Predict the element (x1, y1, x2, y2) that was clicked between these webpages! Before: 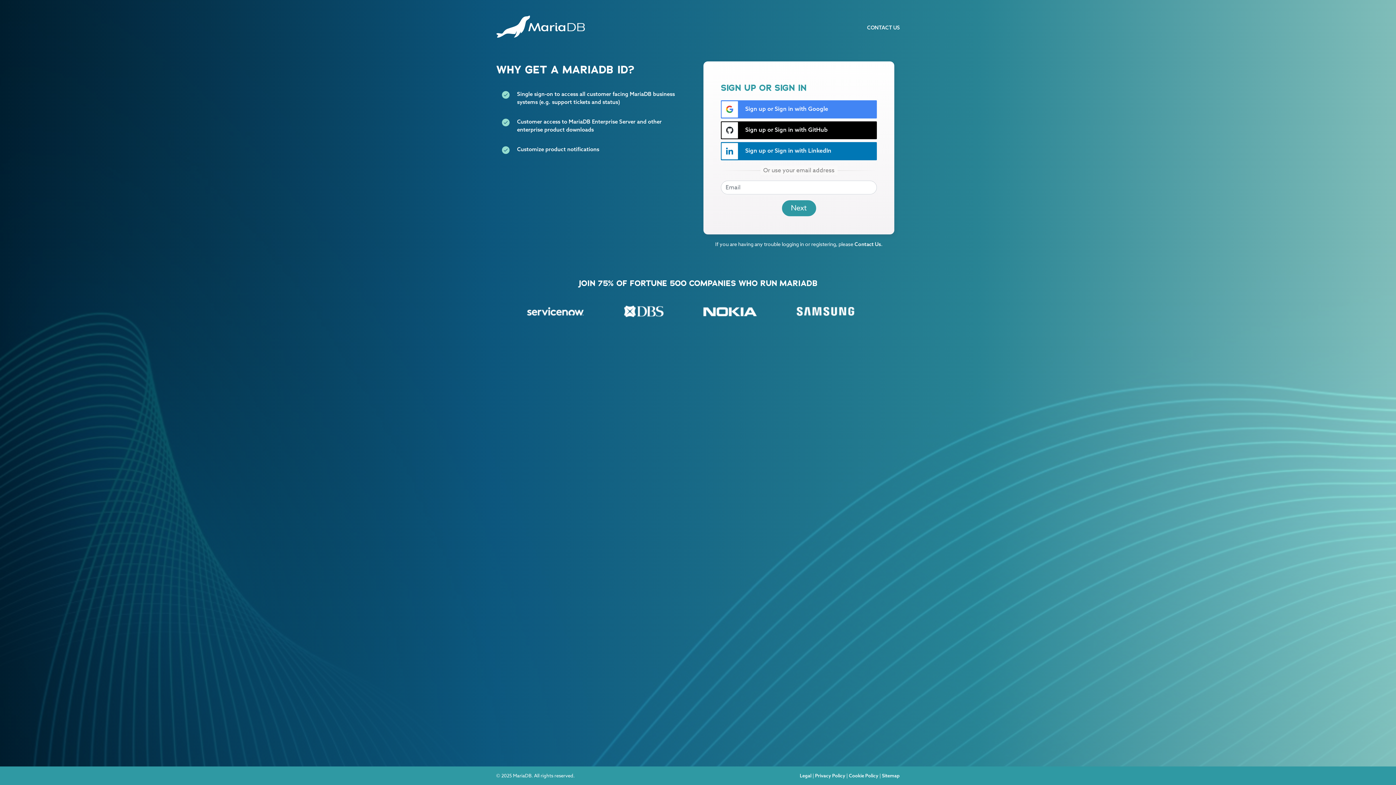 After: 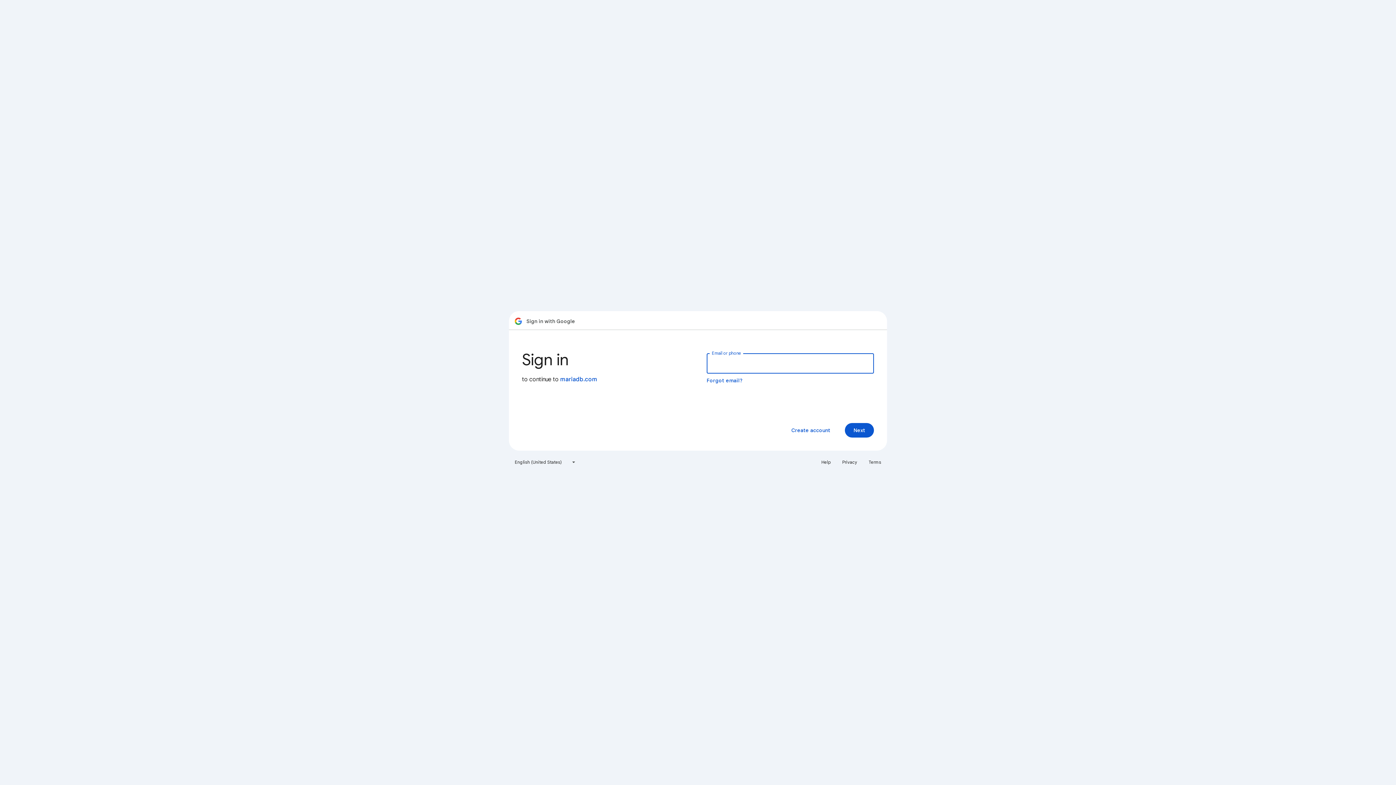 Action: label:  Sign up or Sign in with Google bbox: (721, 100, 877, 118)